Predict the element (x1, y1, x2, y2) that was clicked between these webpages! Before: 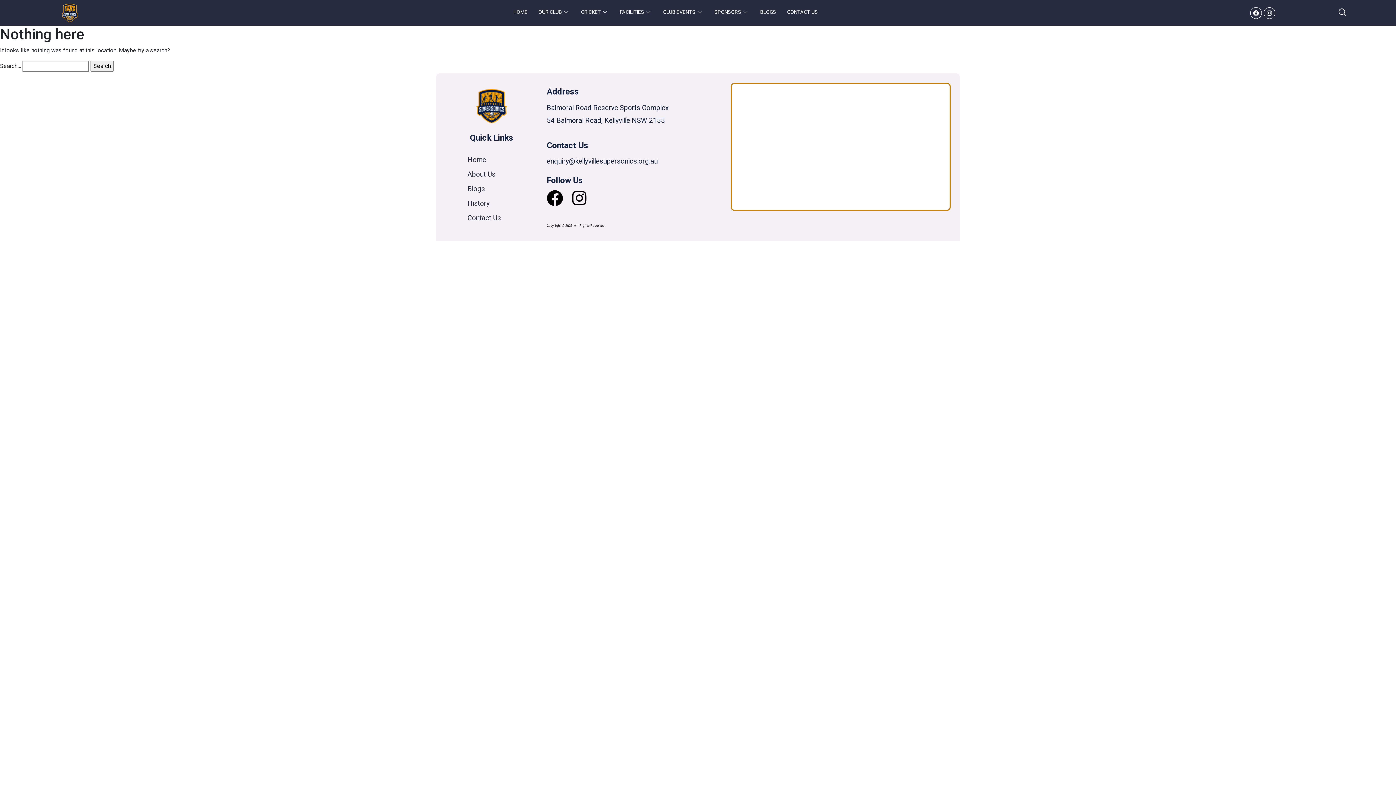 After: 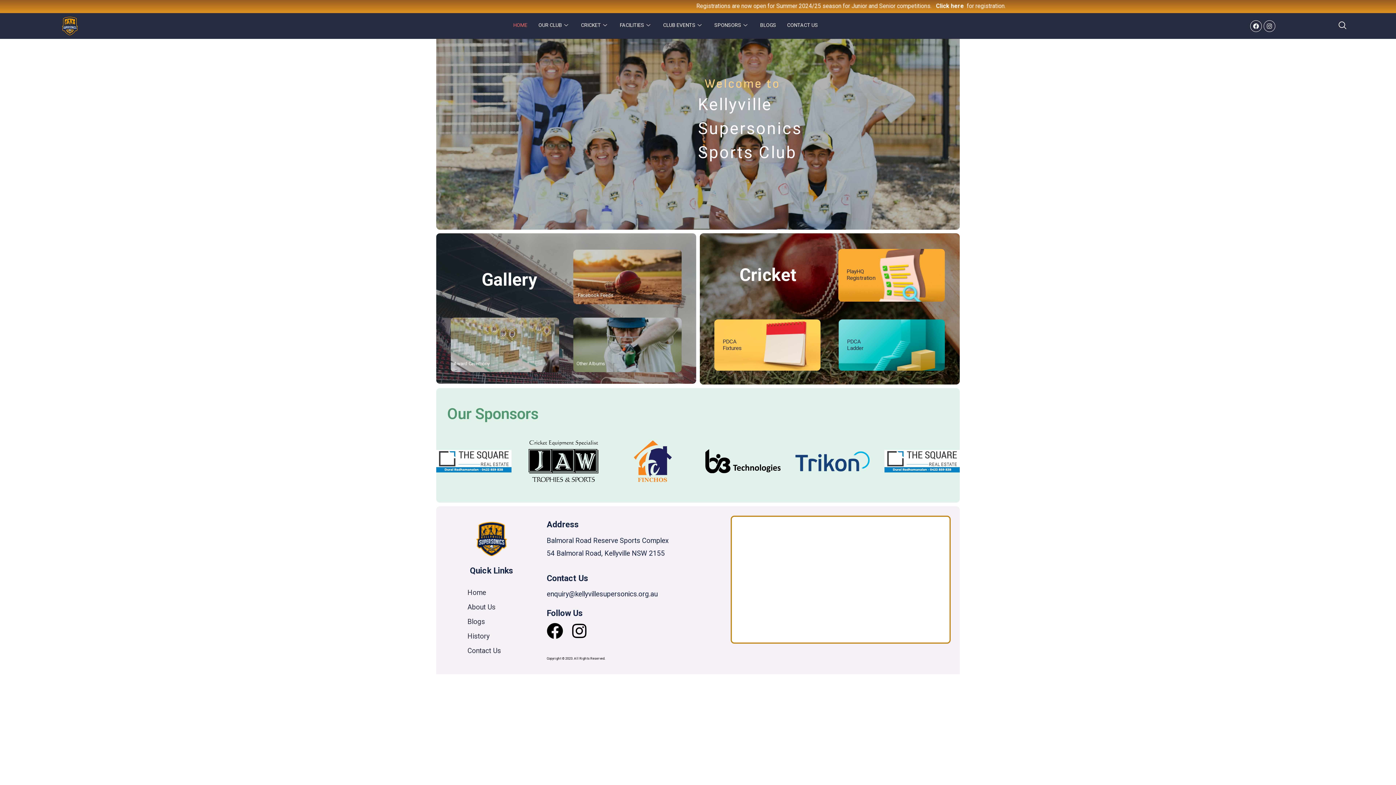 Action: bbox: (507, 8, 533, 23) label: HOME